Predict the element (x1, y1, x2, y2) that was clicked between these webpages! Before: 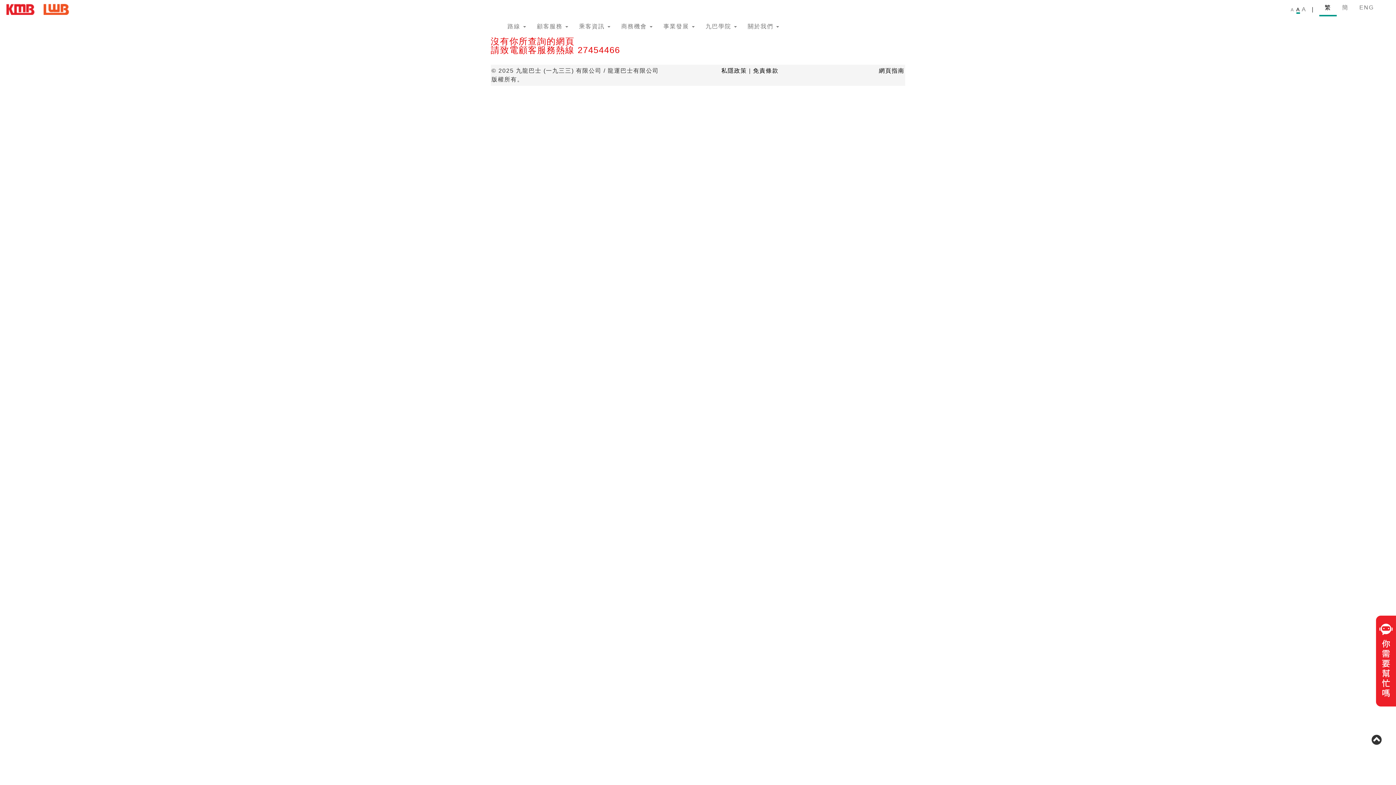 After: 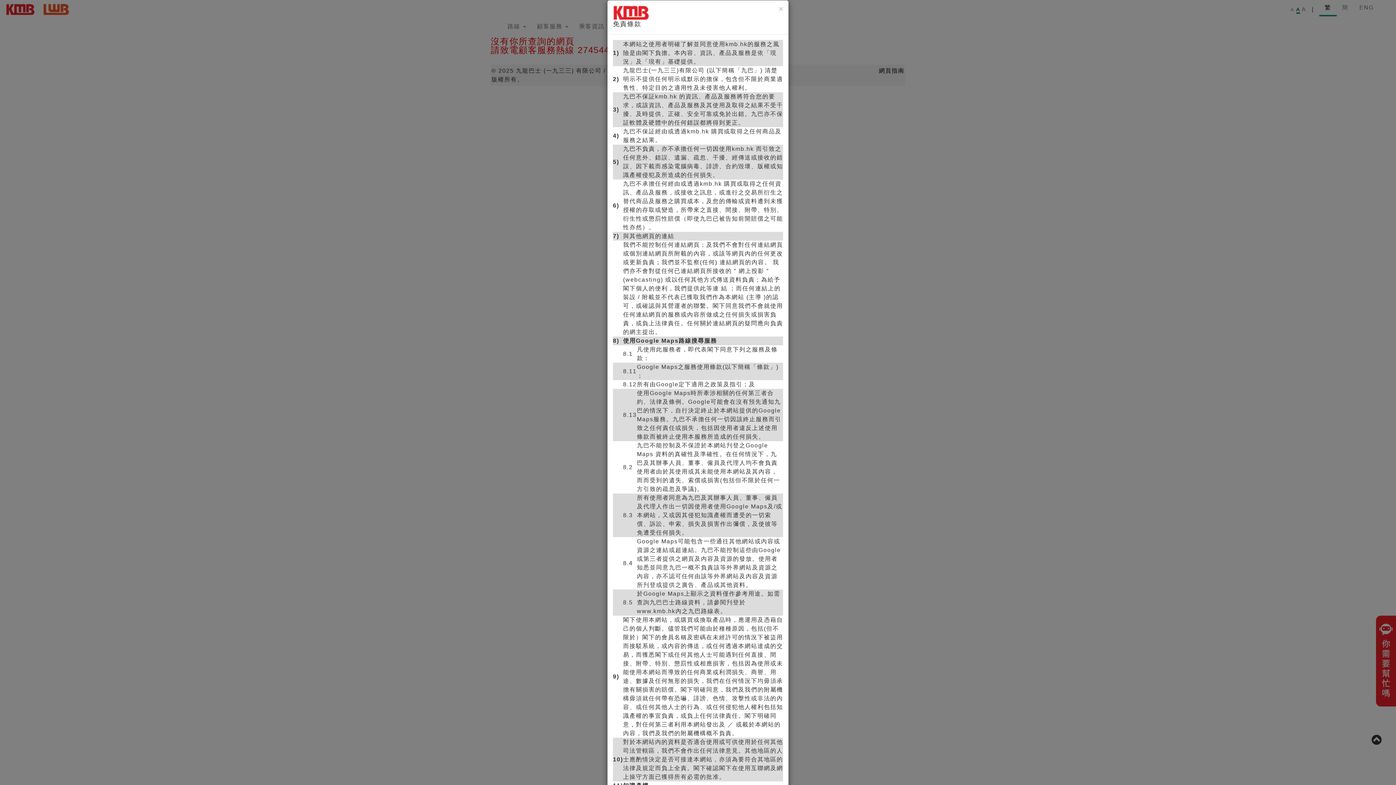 Action: bbox: (753, 67, 778, 73) label: 免責條款